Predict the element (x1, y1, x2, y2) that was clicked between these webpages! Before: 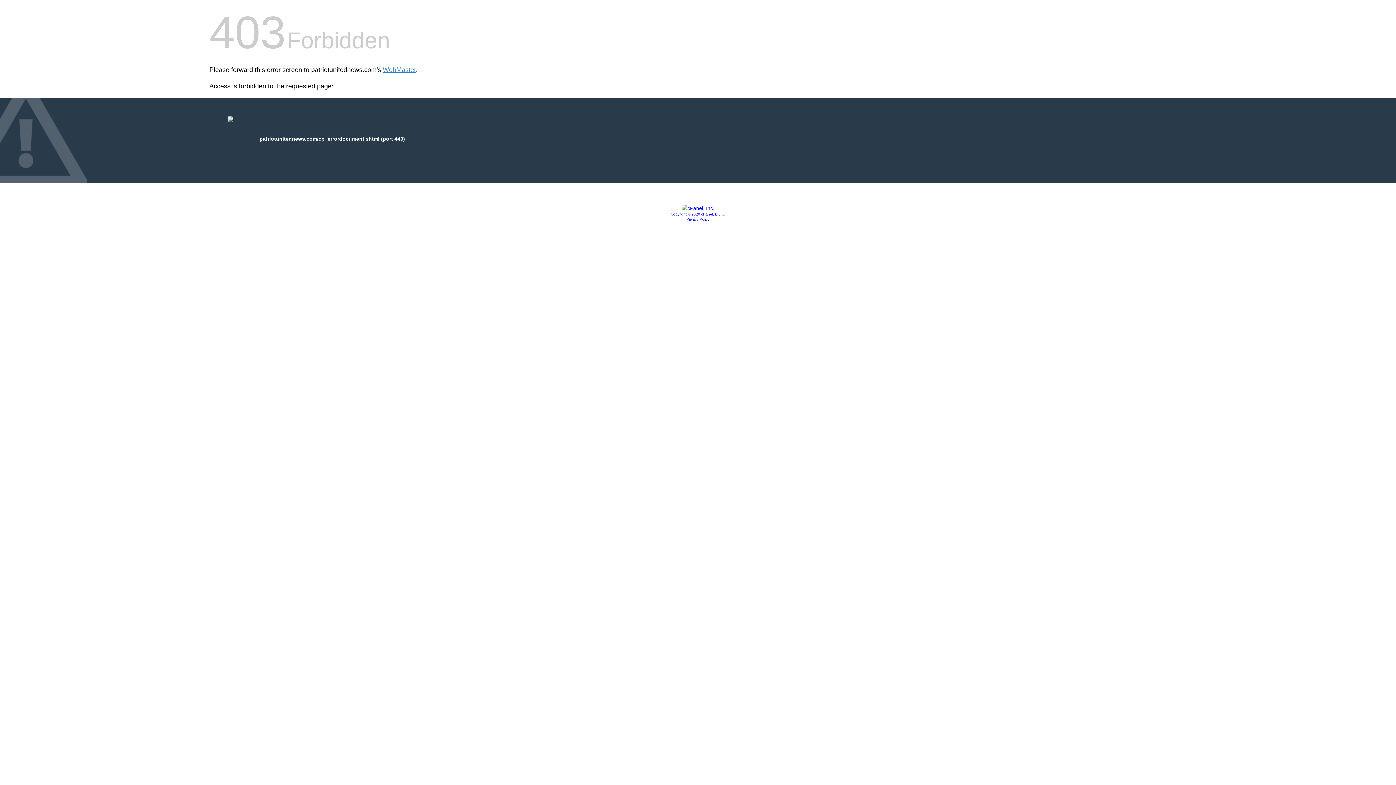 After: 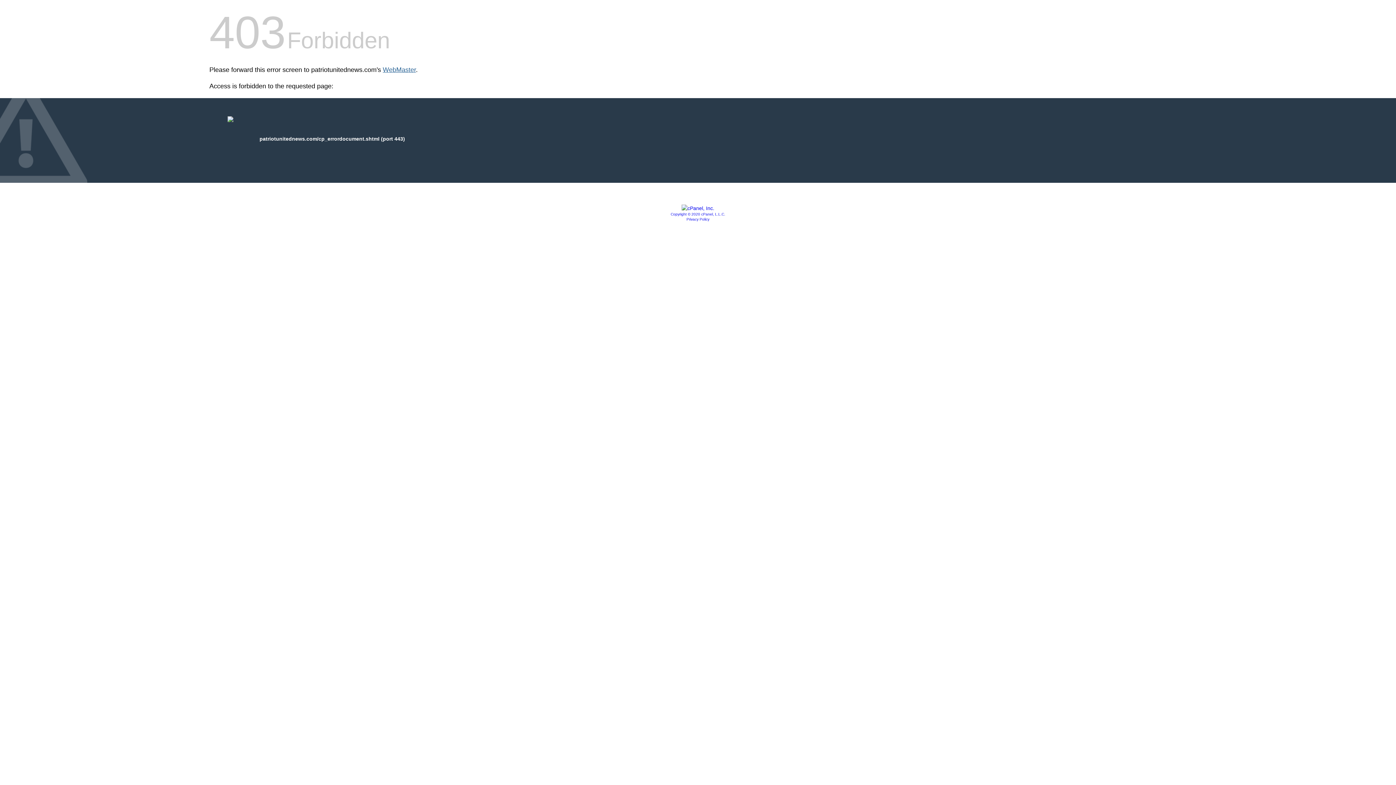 Action: label: WebMaster bbox: (382, 66, 416, 73)